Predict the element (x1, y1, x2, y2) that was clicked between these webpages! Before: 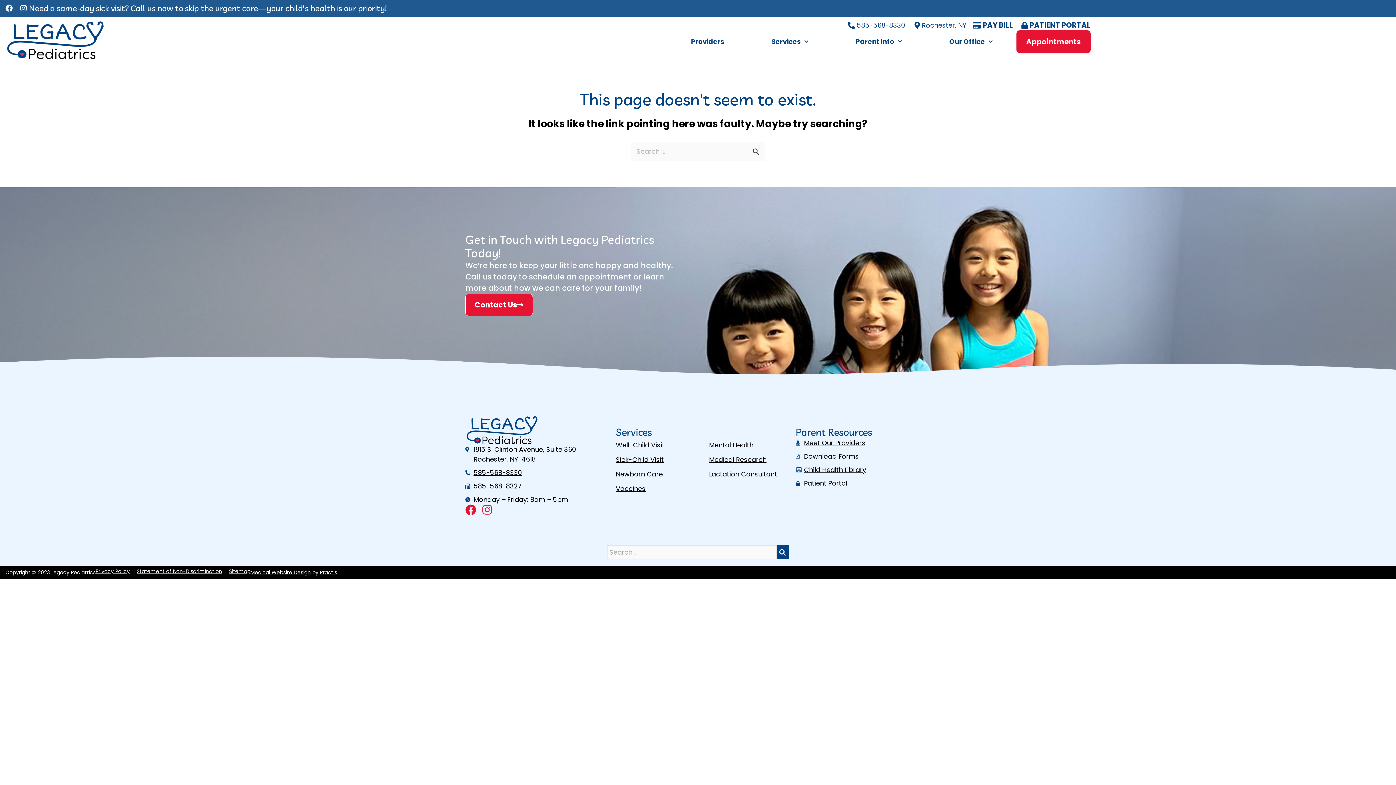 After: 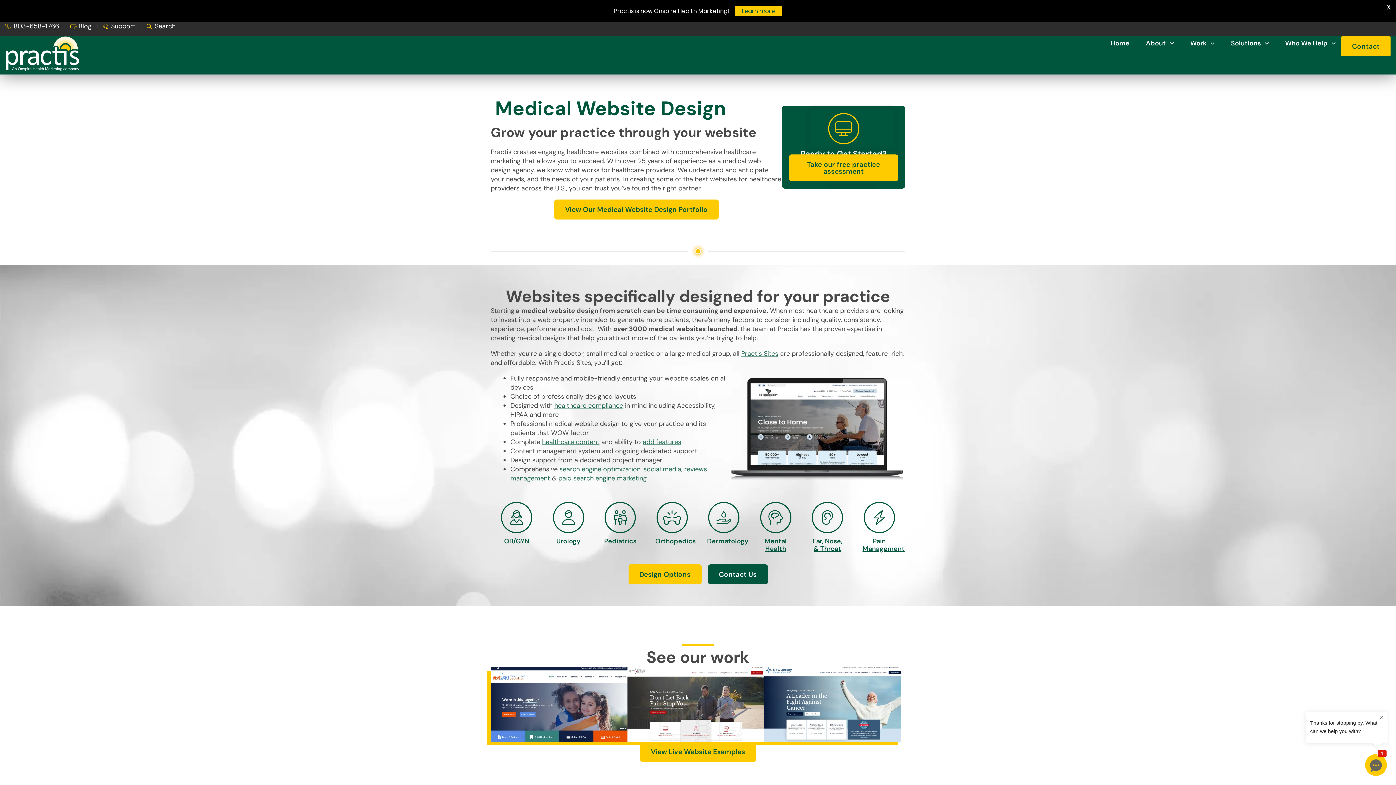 Action: label: Medical Website Design bbox: (250, 569, 310, 576)